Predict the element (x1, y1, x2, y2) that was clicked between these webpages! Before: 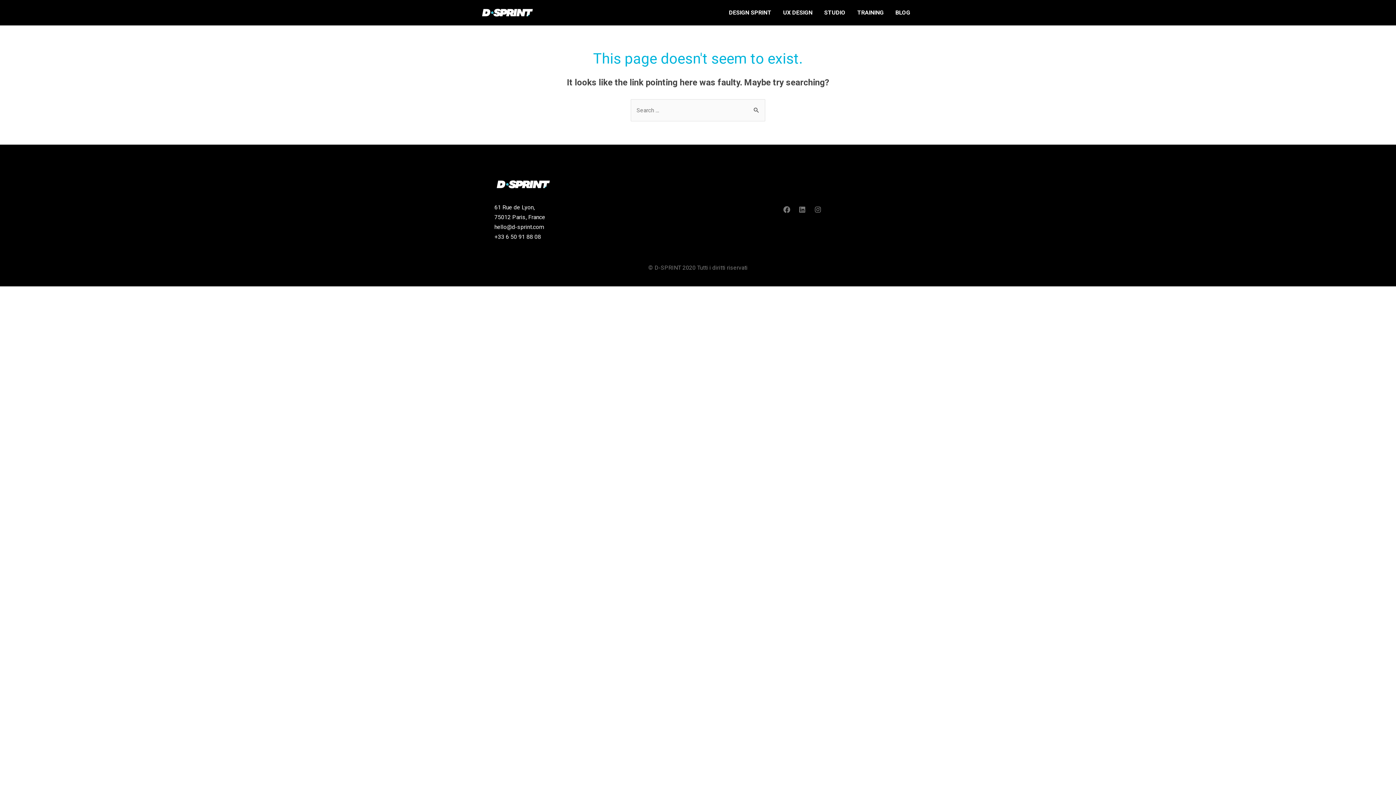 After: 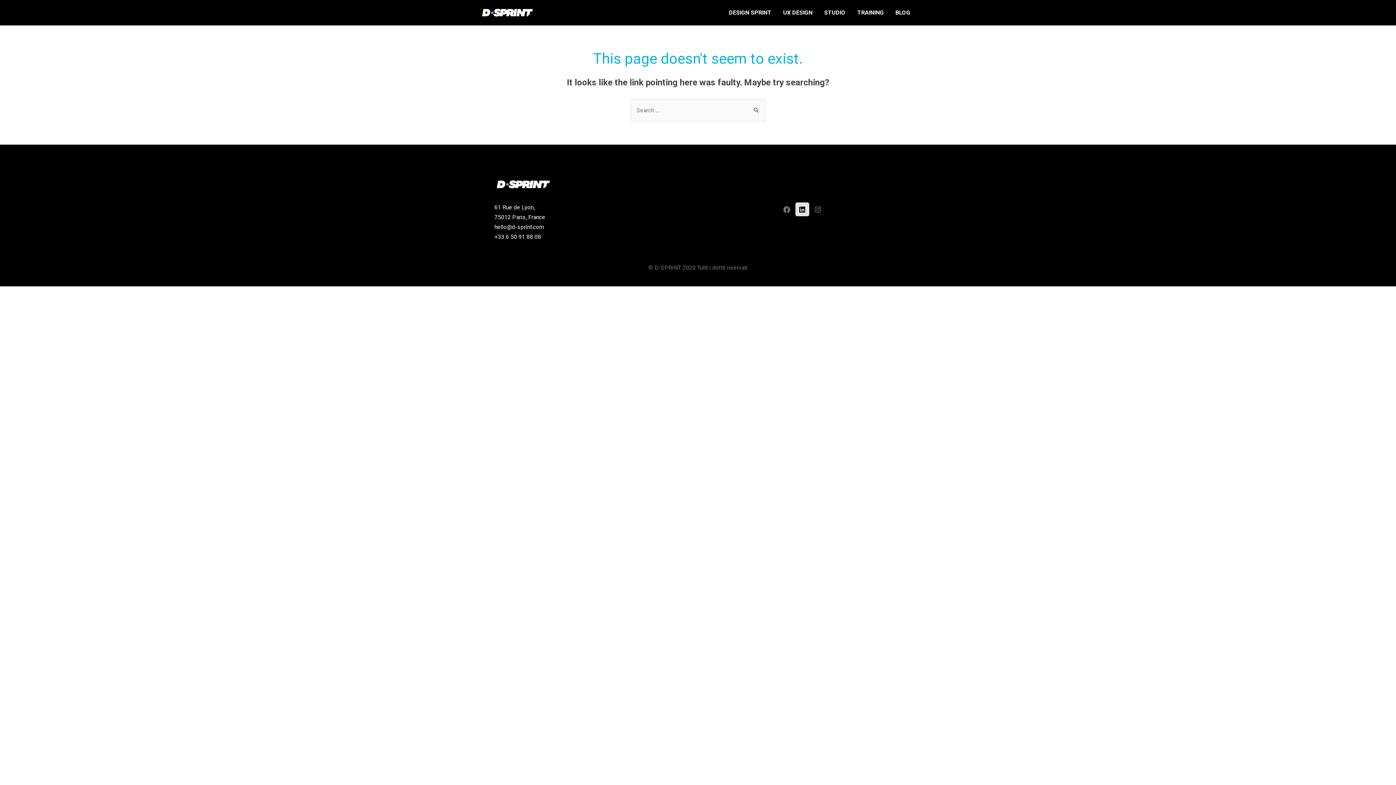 Action: bbox: (795, 202, 809, 216) label: Linkedin